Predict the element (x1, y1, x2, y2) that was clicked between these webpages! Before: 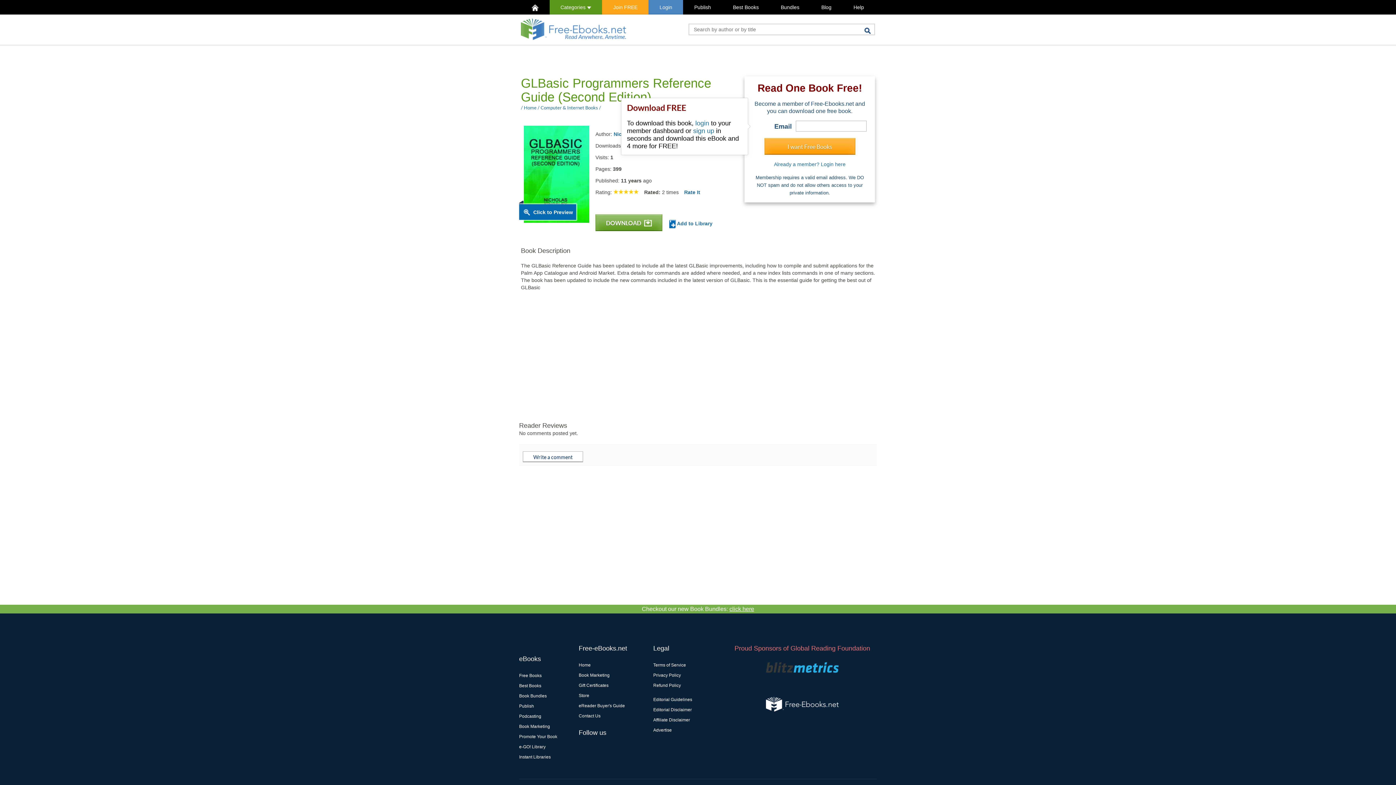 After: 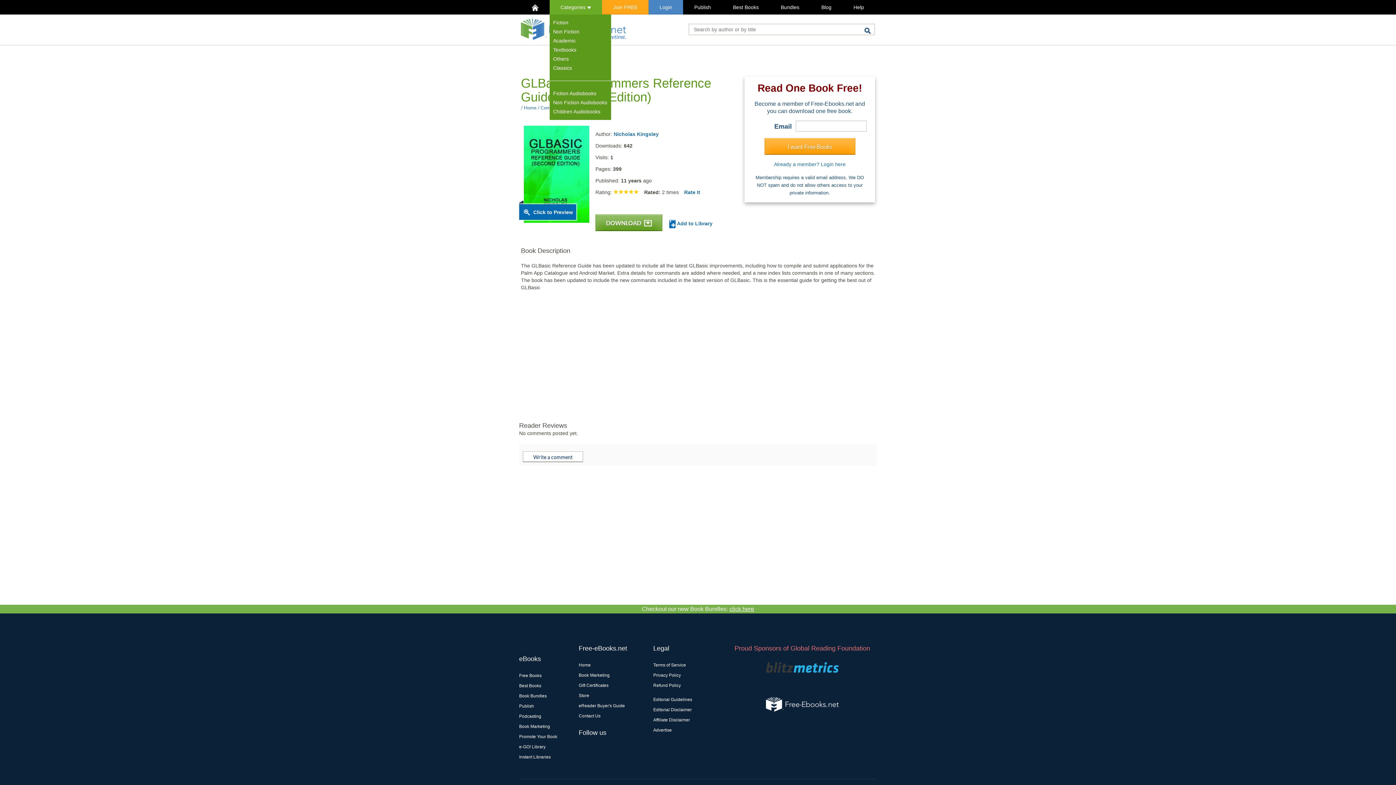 Action: bbox: (549, 0, 602, 14) label: Categories 